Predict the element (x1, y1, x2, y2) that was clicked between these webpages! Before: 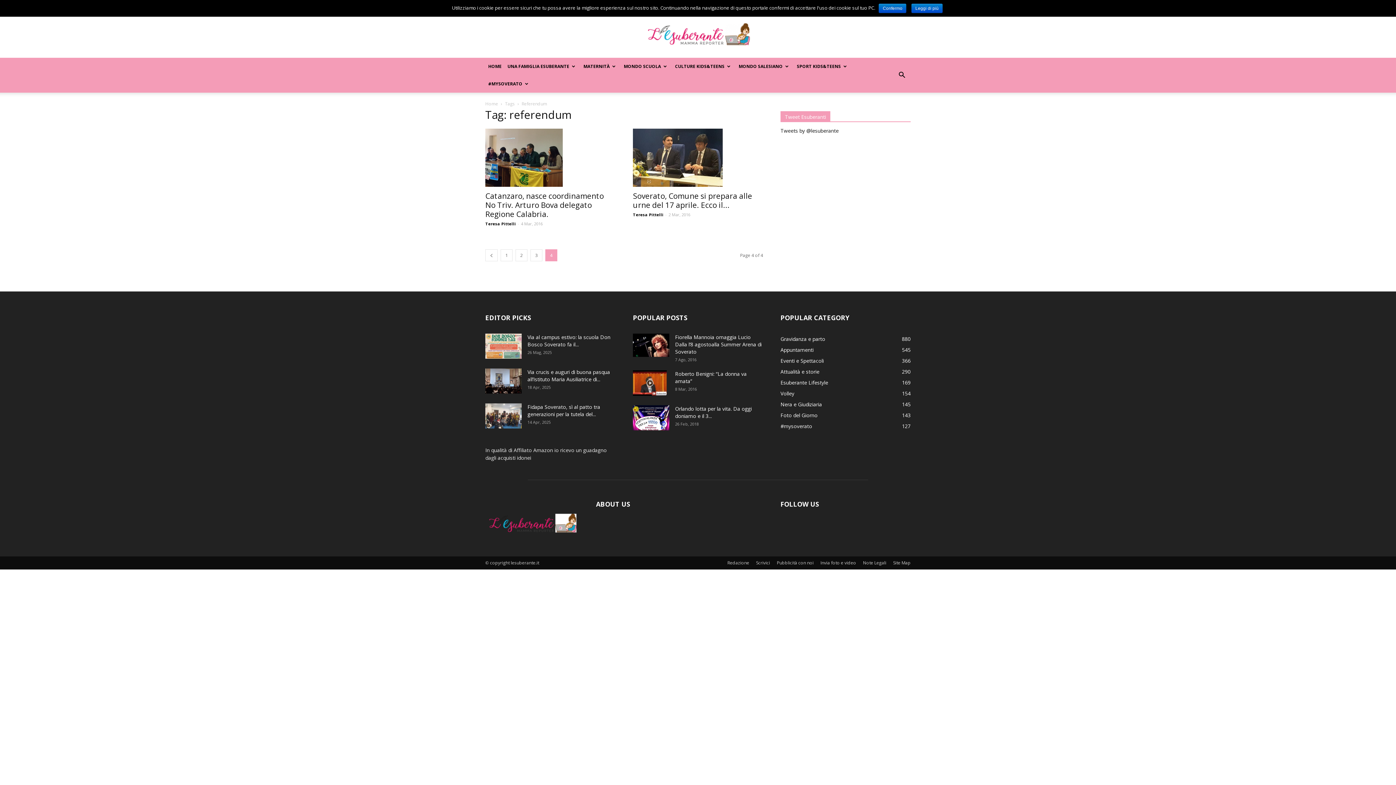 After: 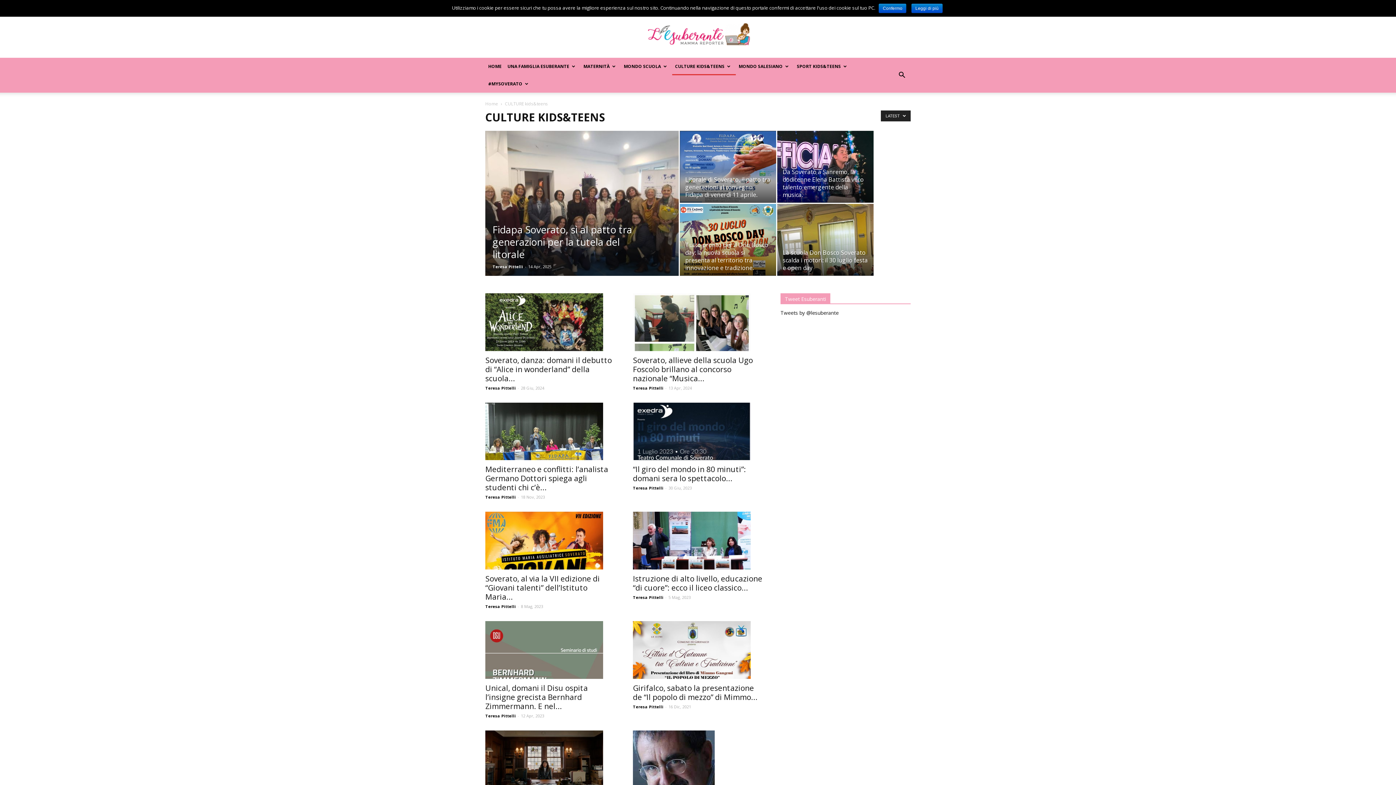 Action: label: CULTURE KIDS&TEENS bbox: (672, 57, 736, 75)